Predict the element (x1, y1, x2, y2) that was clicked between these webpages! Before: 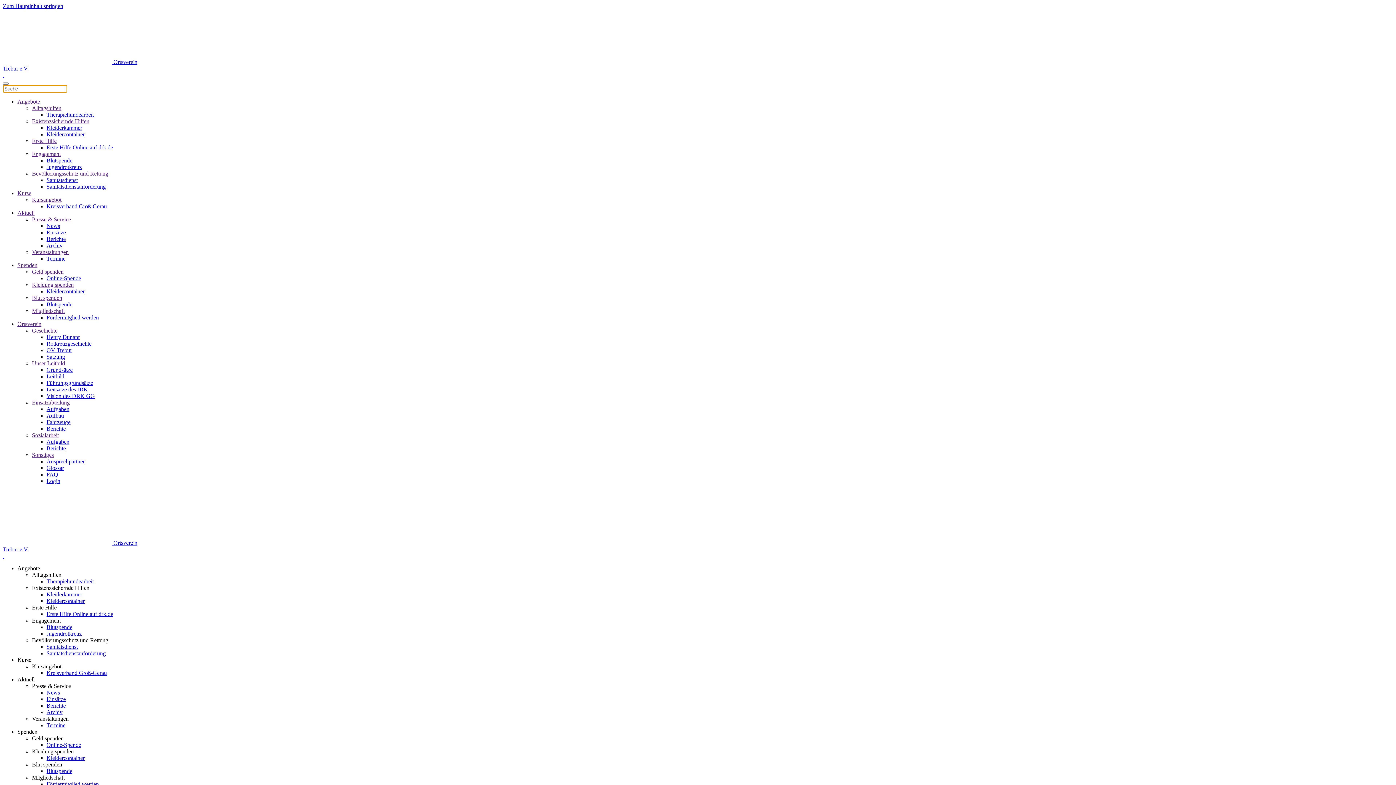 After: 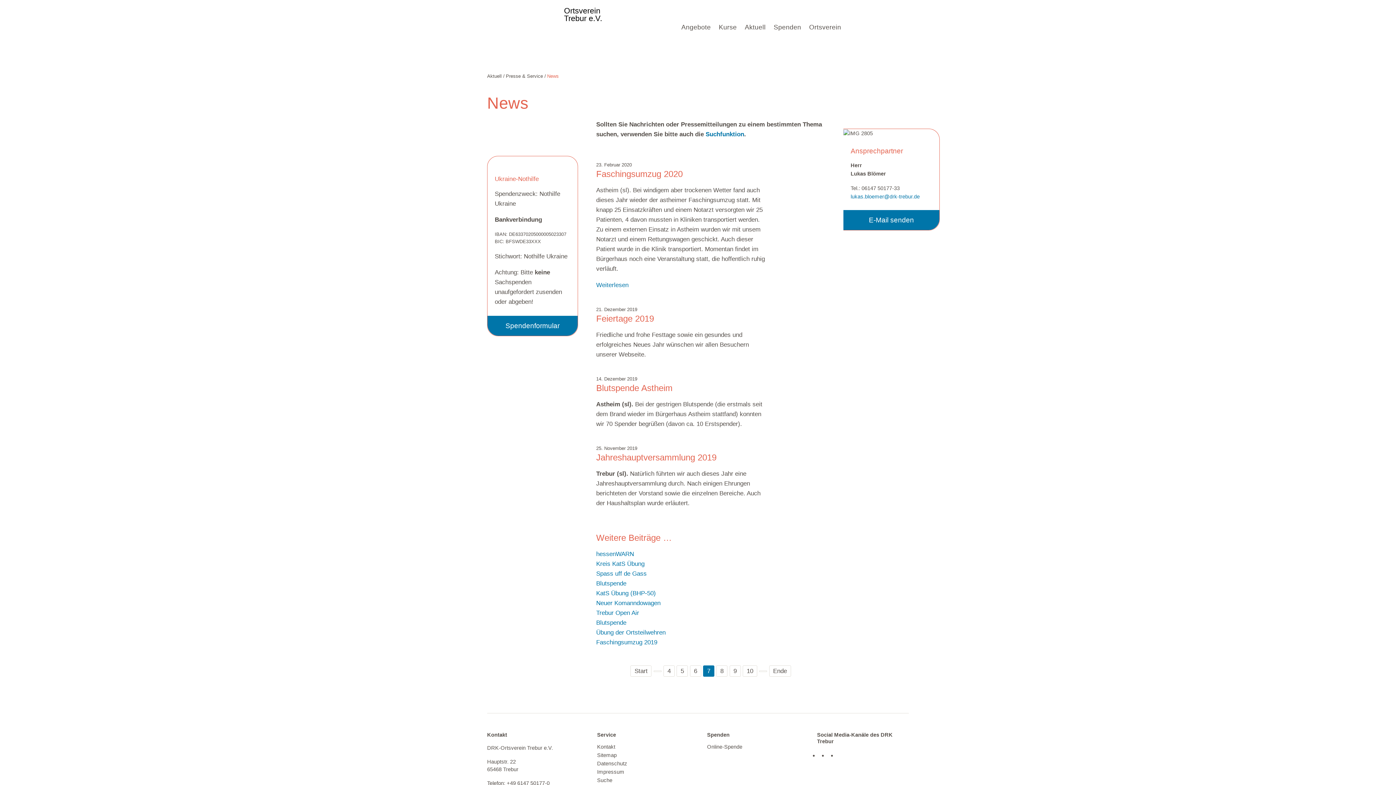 Action: bbox: (32, 360, 65, 366) label: Unser Leitbild